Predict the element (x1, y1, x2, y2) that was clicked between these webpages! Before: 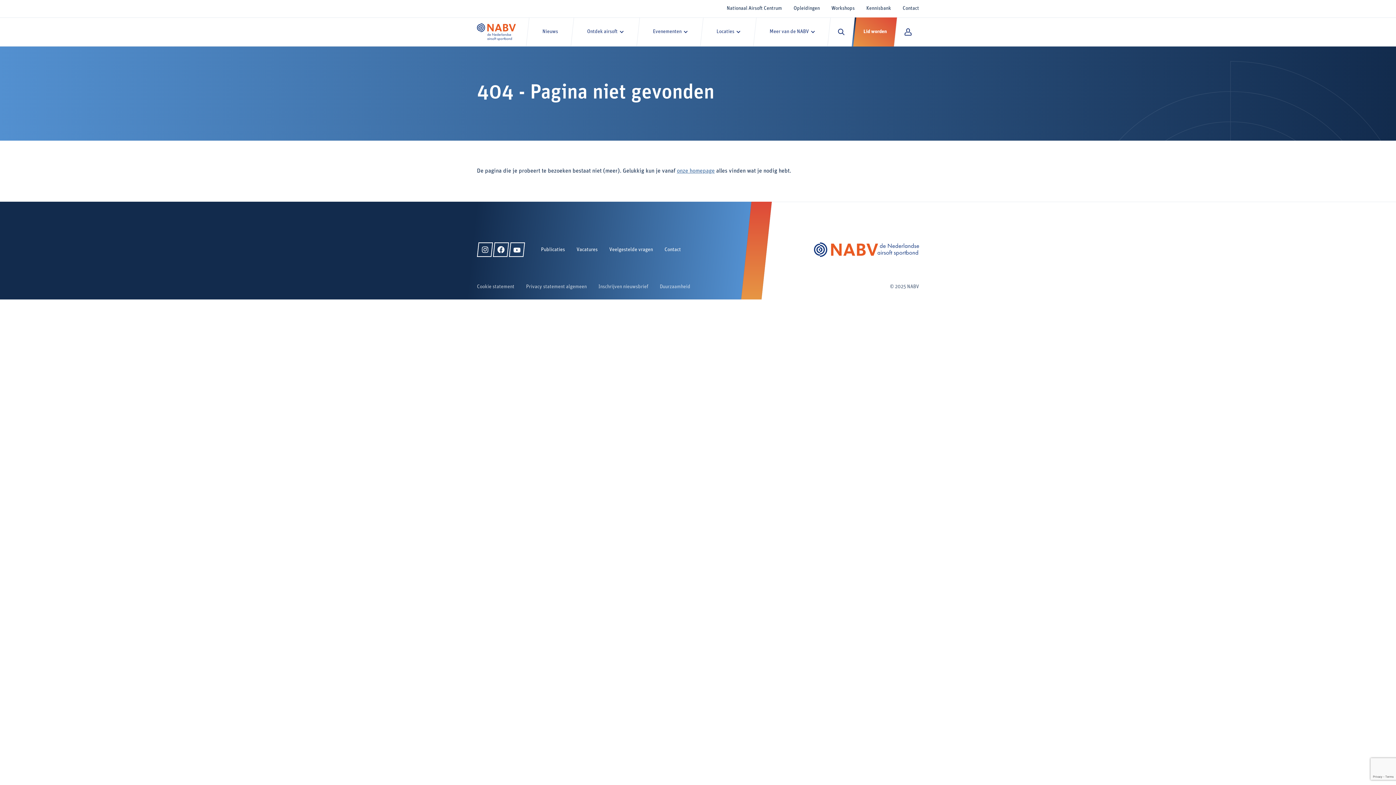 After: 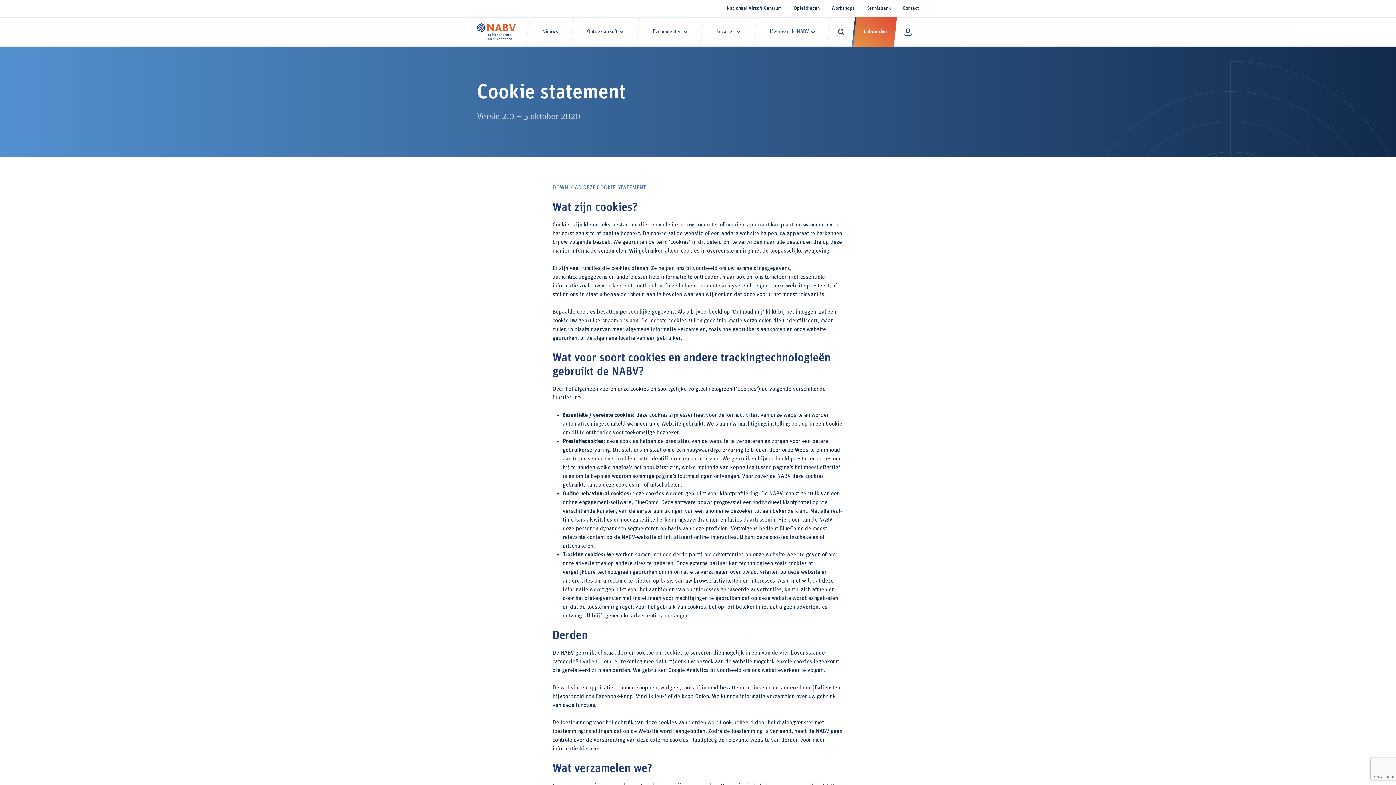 Action: bbox: (477, 284, 514, 289) label: Cookie statement